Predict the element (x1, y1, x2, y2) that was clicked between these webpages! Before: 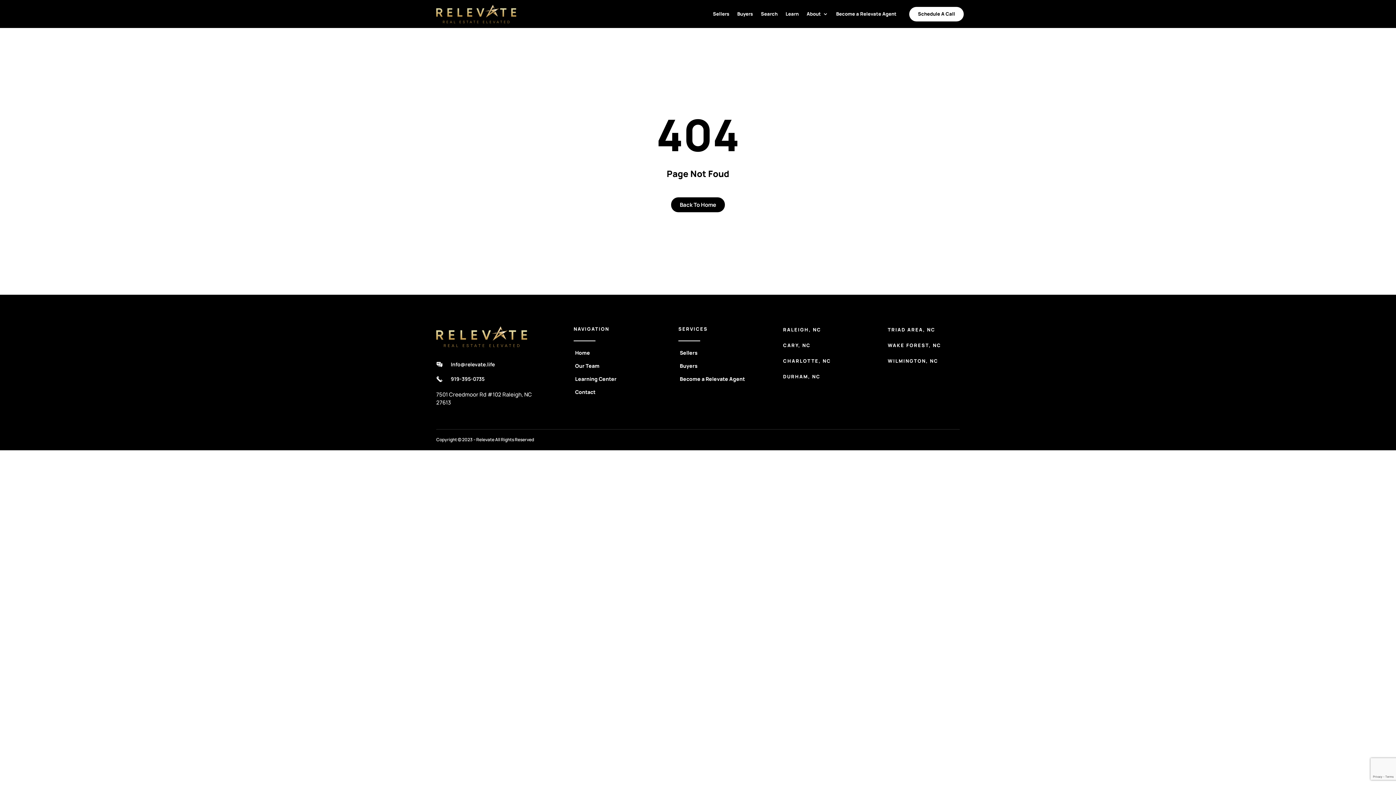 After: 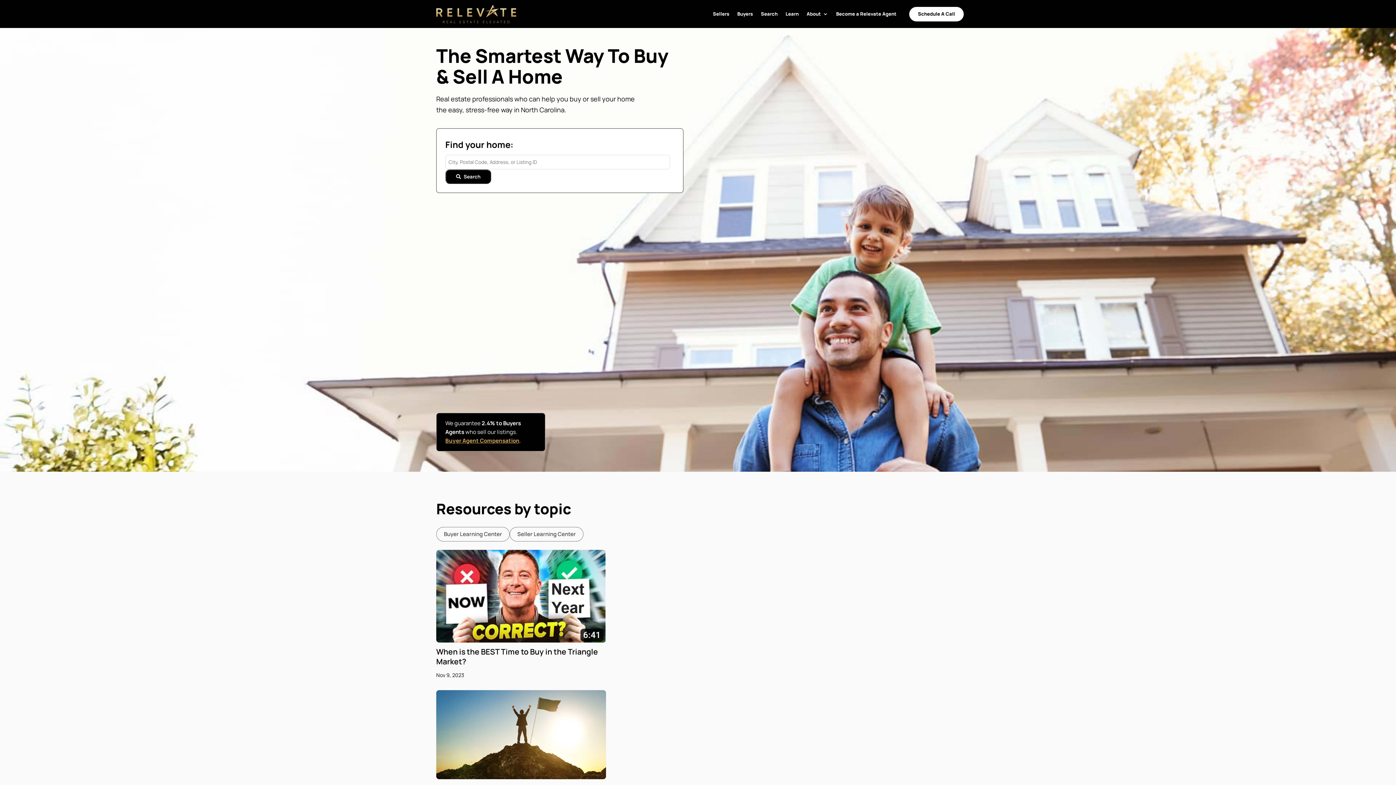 Action: bbox: (436, 4, 516, 23)